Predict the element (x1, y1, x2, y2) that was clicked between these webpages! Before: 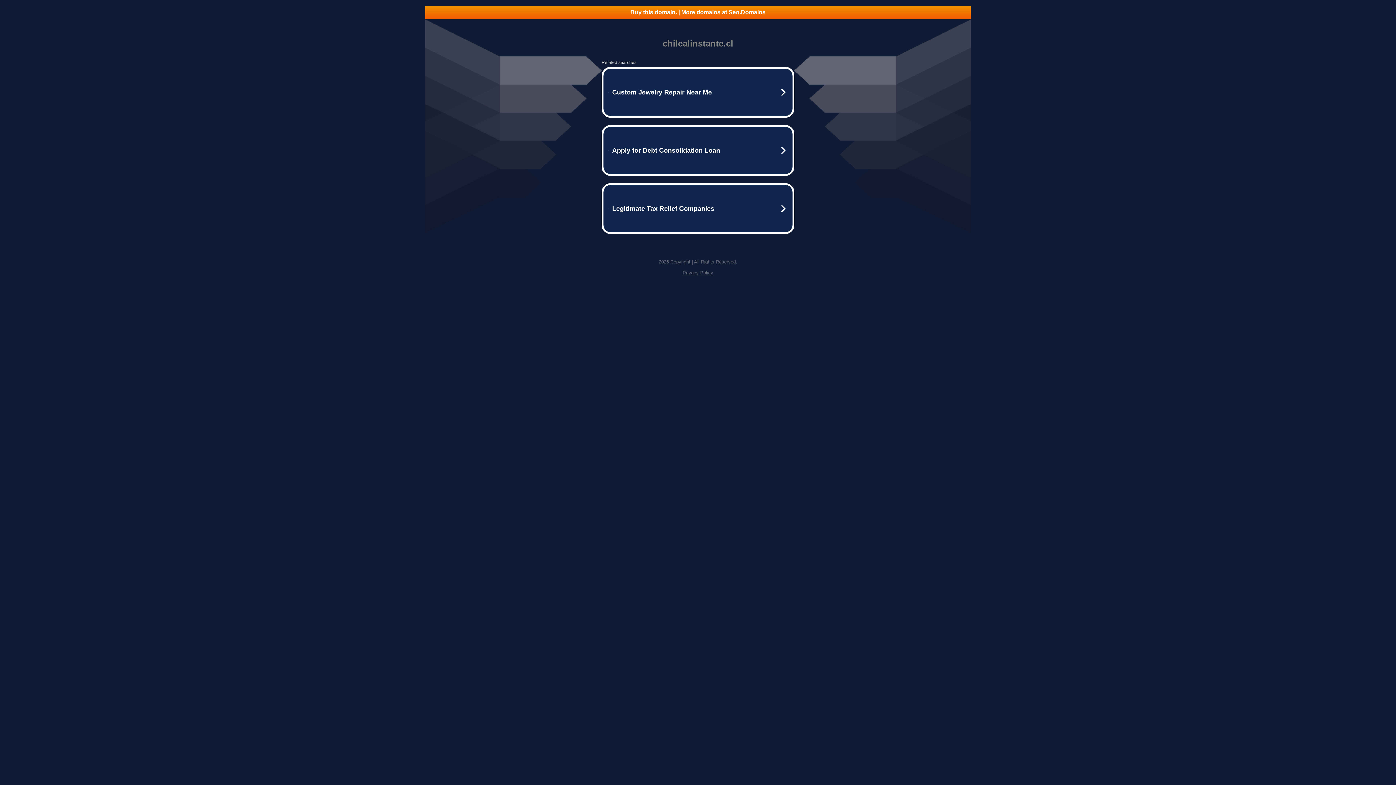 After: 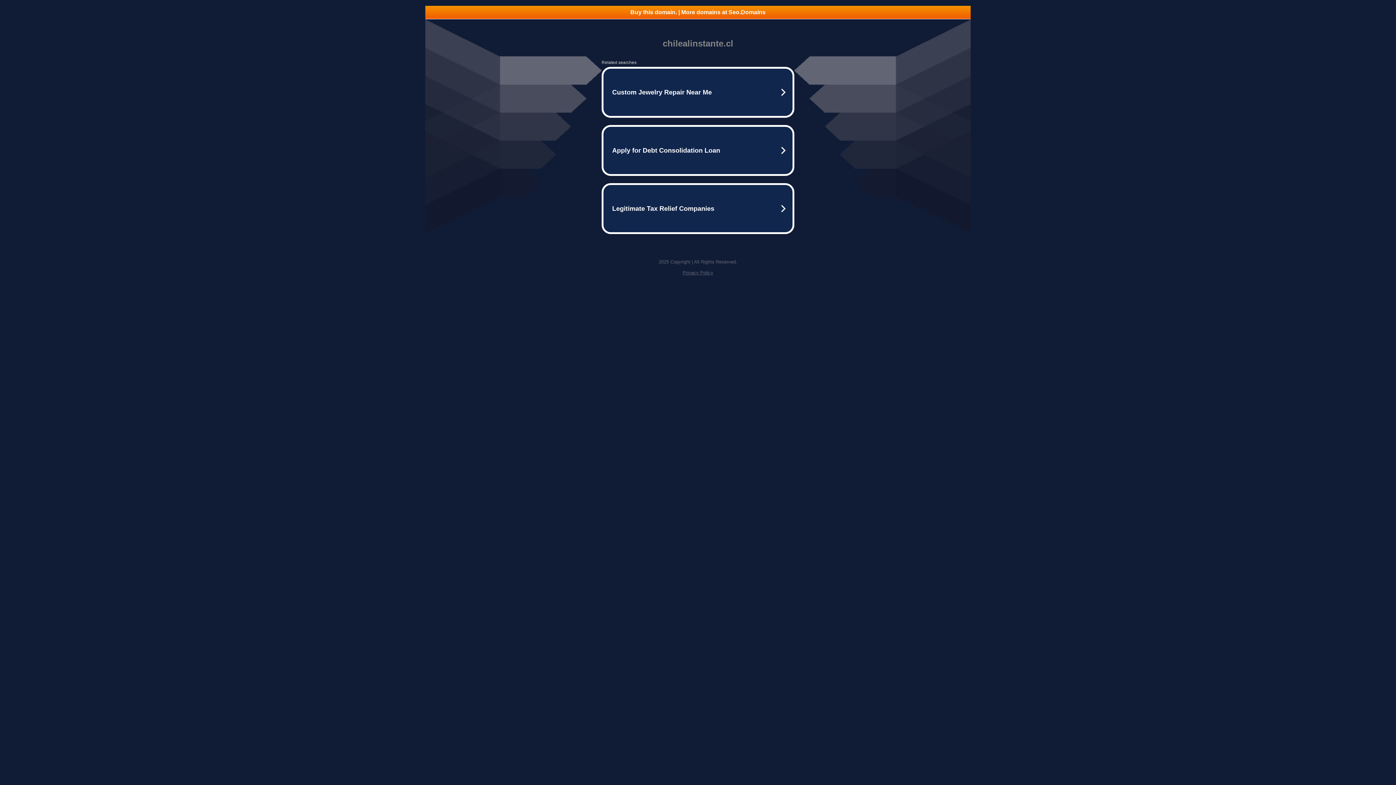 Action: label: Privacy Policy bbox: (682, 270, 713, 275)